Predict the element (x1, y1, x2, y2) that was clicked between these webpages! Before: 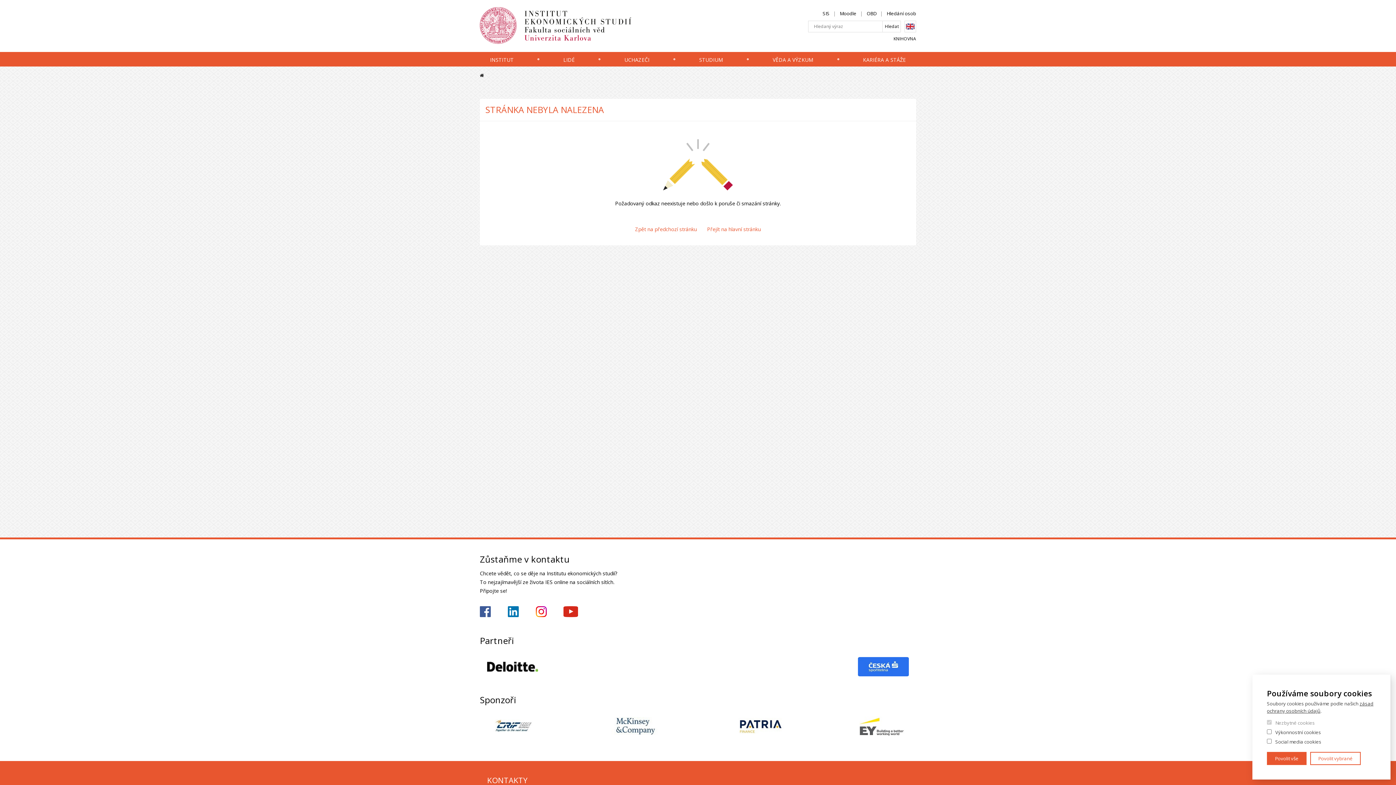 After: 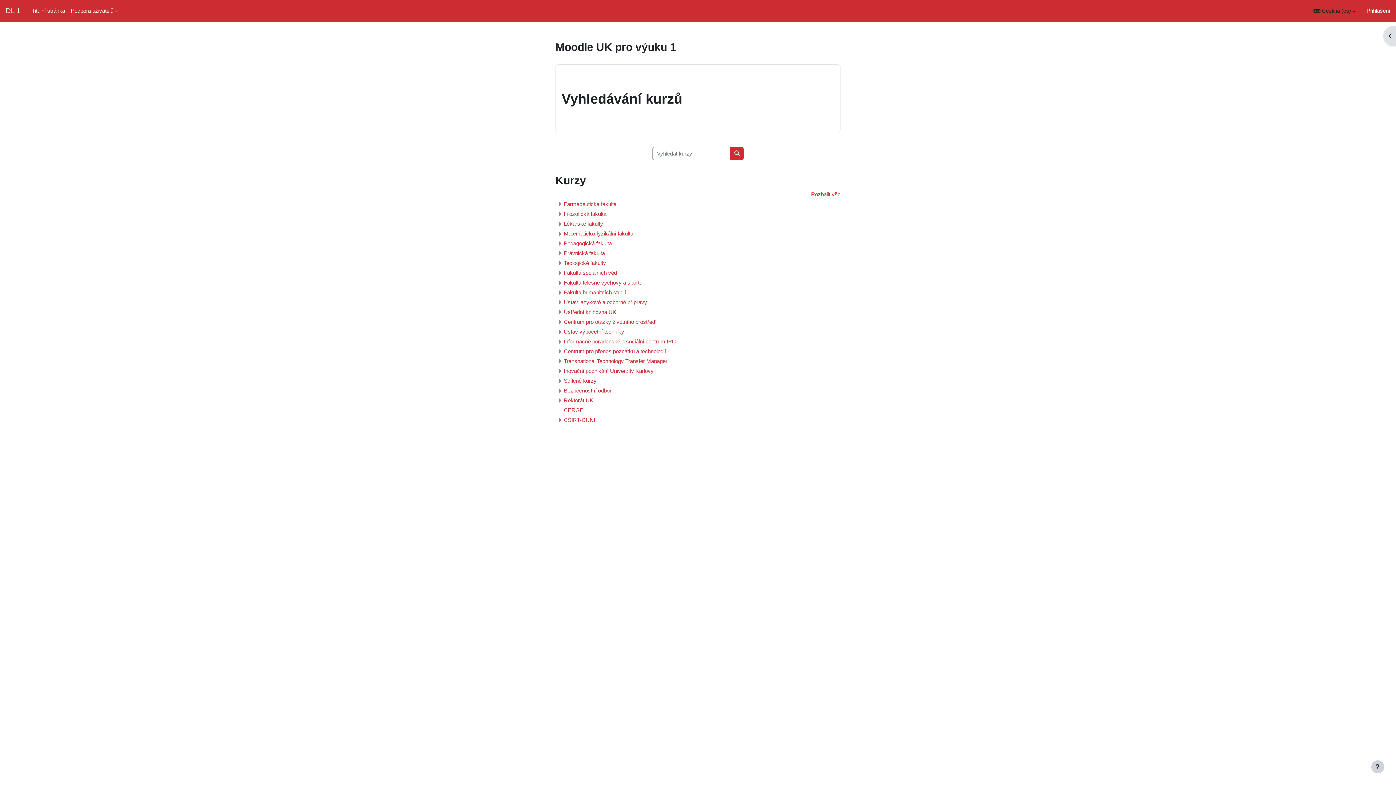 Action: bbox: (837, 10, 859, 16) label: Moodle